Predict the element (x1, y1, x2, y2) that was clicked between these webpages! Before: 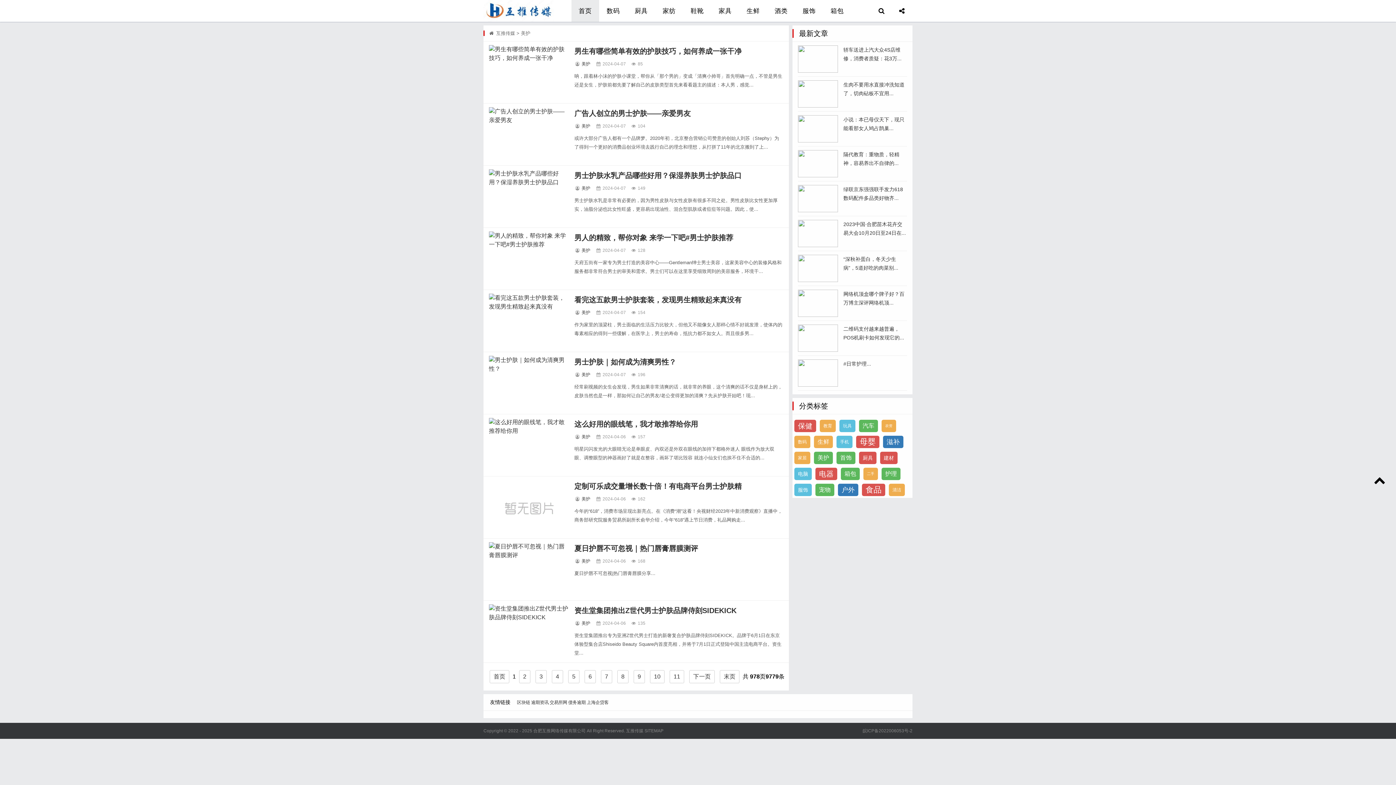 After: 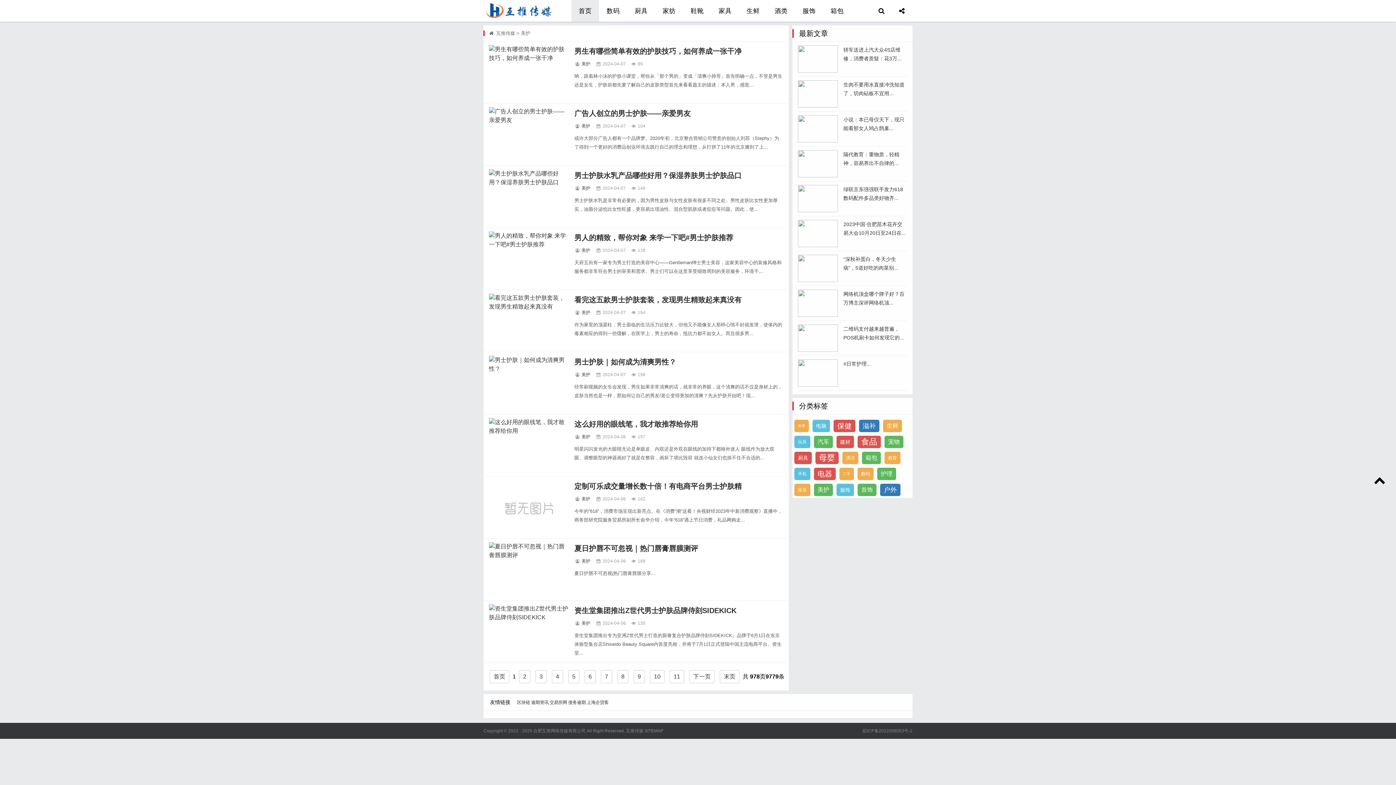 Action: bbox: (581, 61, 590, 66) label: 美护